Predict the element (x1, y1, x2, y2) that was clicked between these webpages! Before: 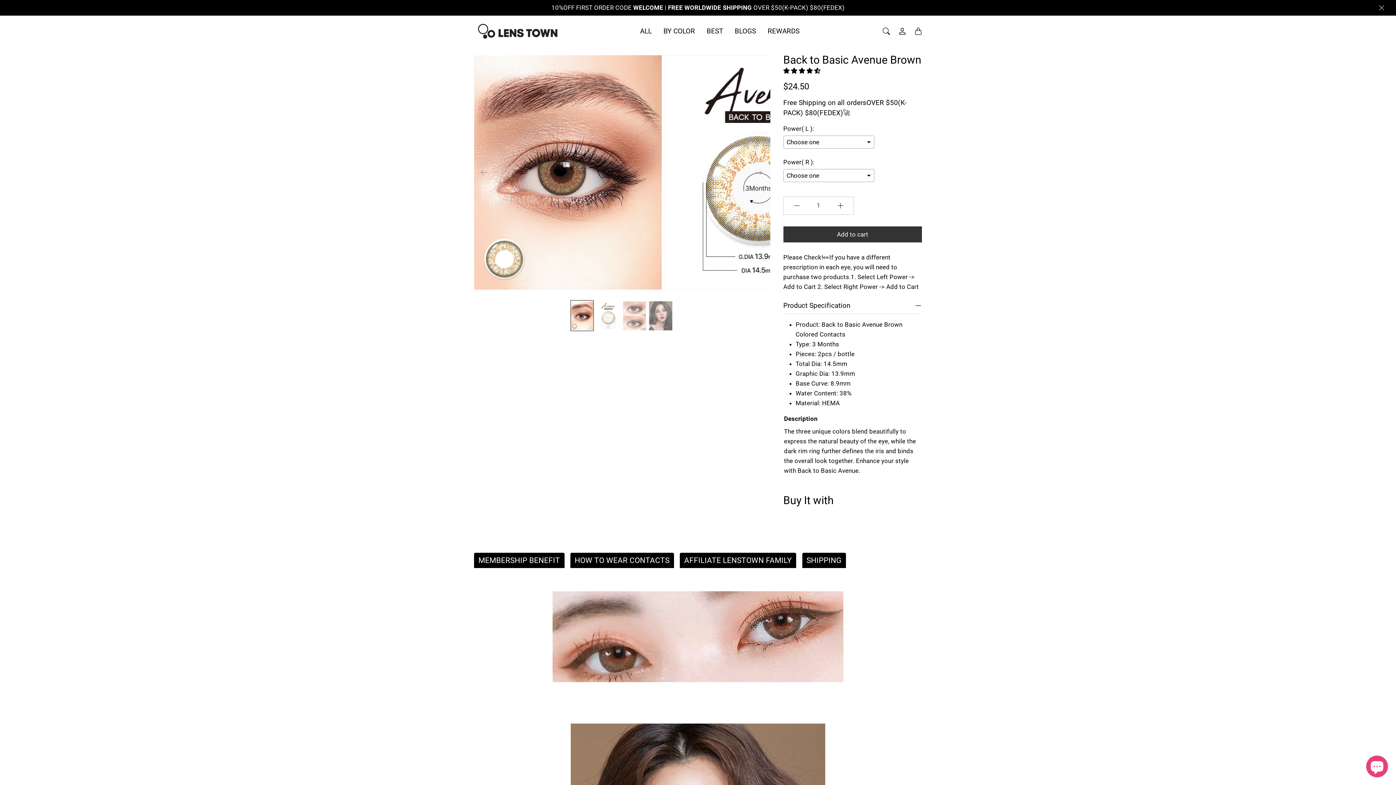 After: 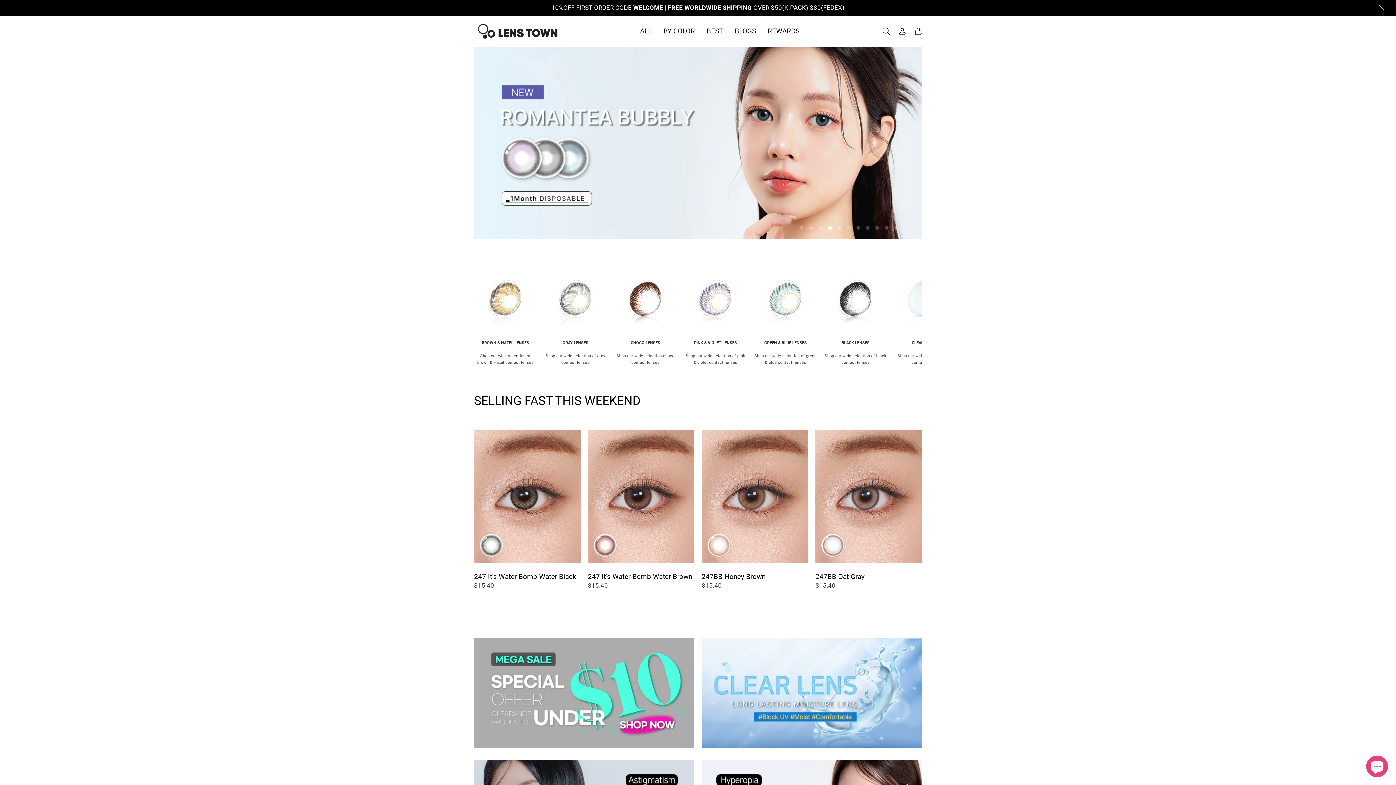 Action: bbox: (474, 21, 561, 40)